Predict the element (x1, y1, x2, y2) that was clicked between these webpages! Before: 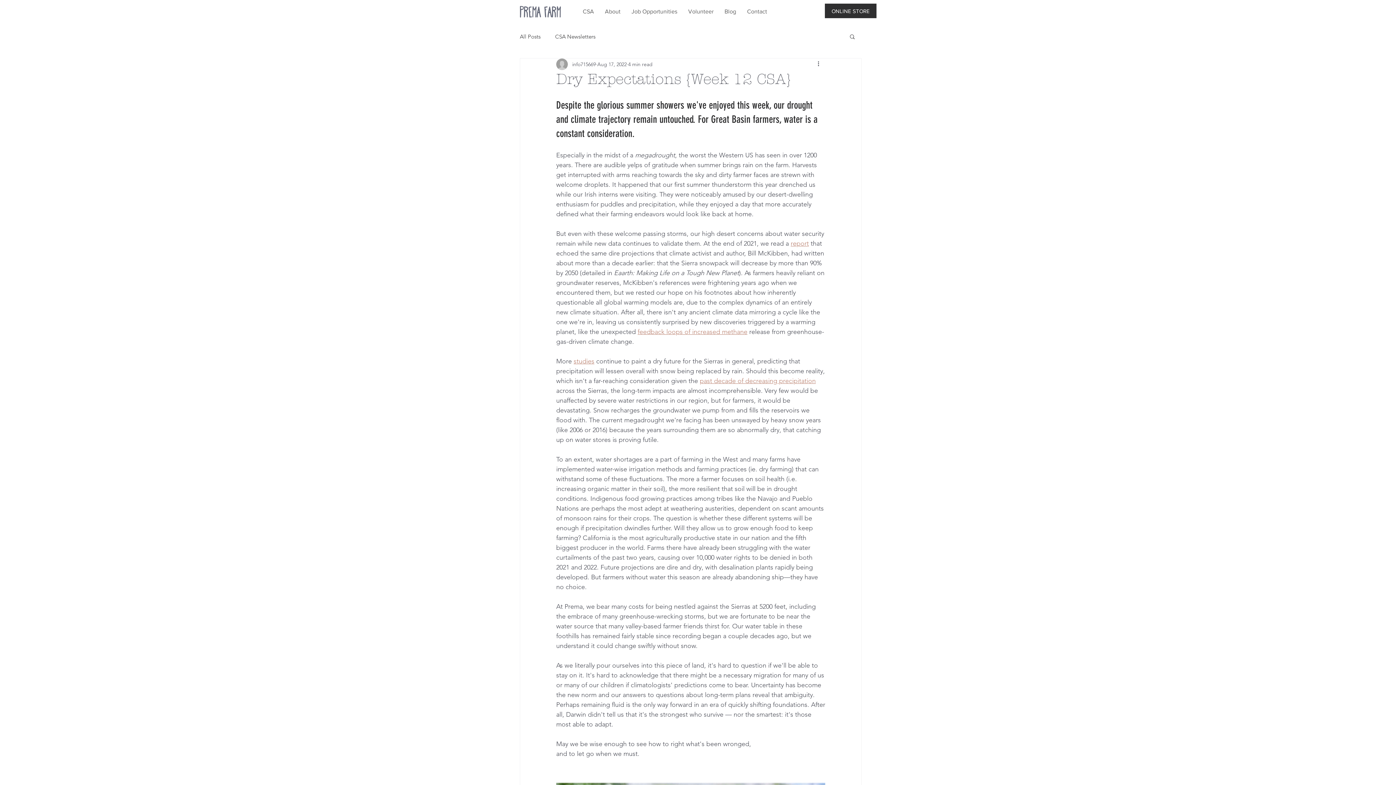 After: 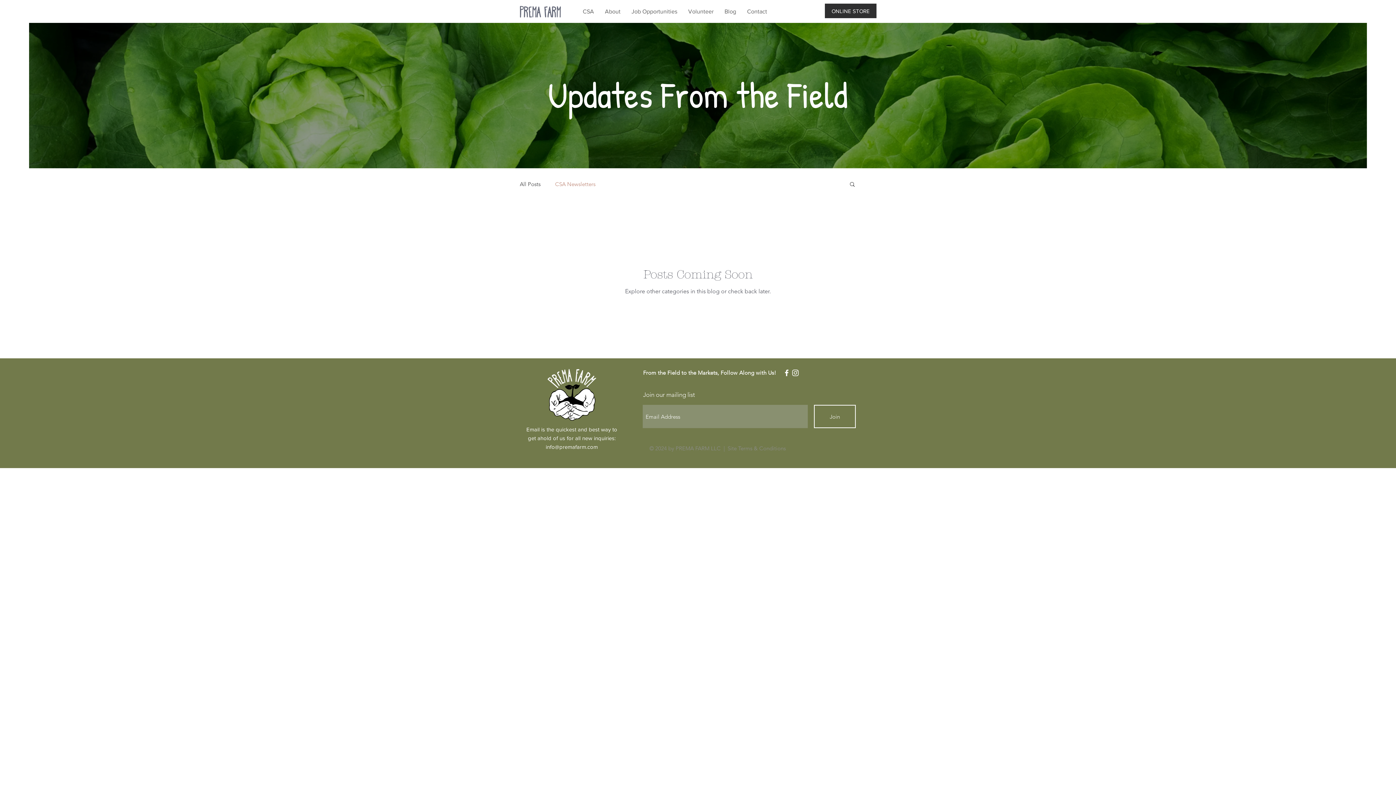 Action: label: CSA Newsletters bbox: (555, 32, 595, 40)